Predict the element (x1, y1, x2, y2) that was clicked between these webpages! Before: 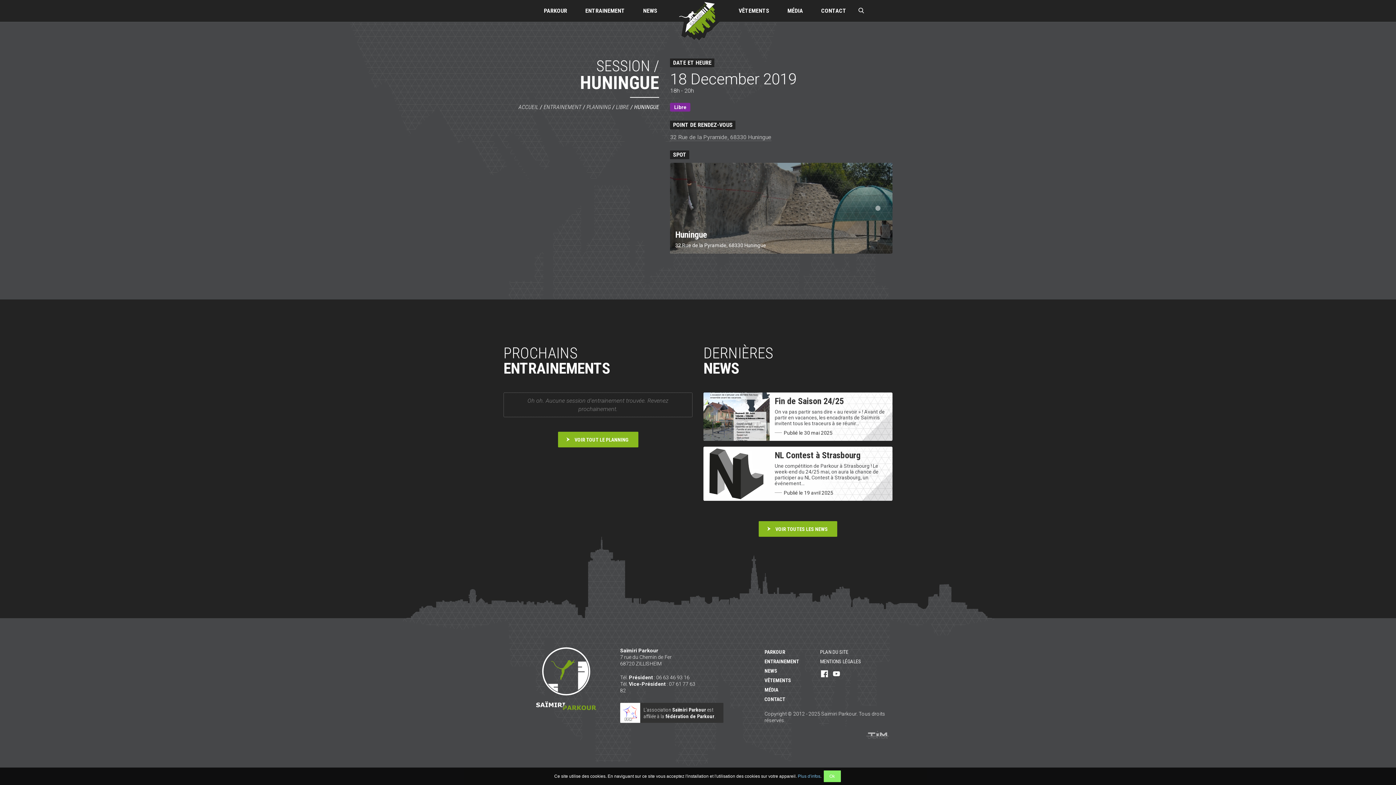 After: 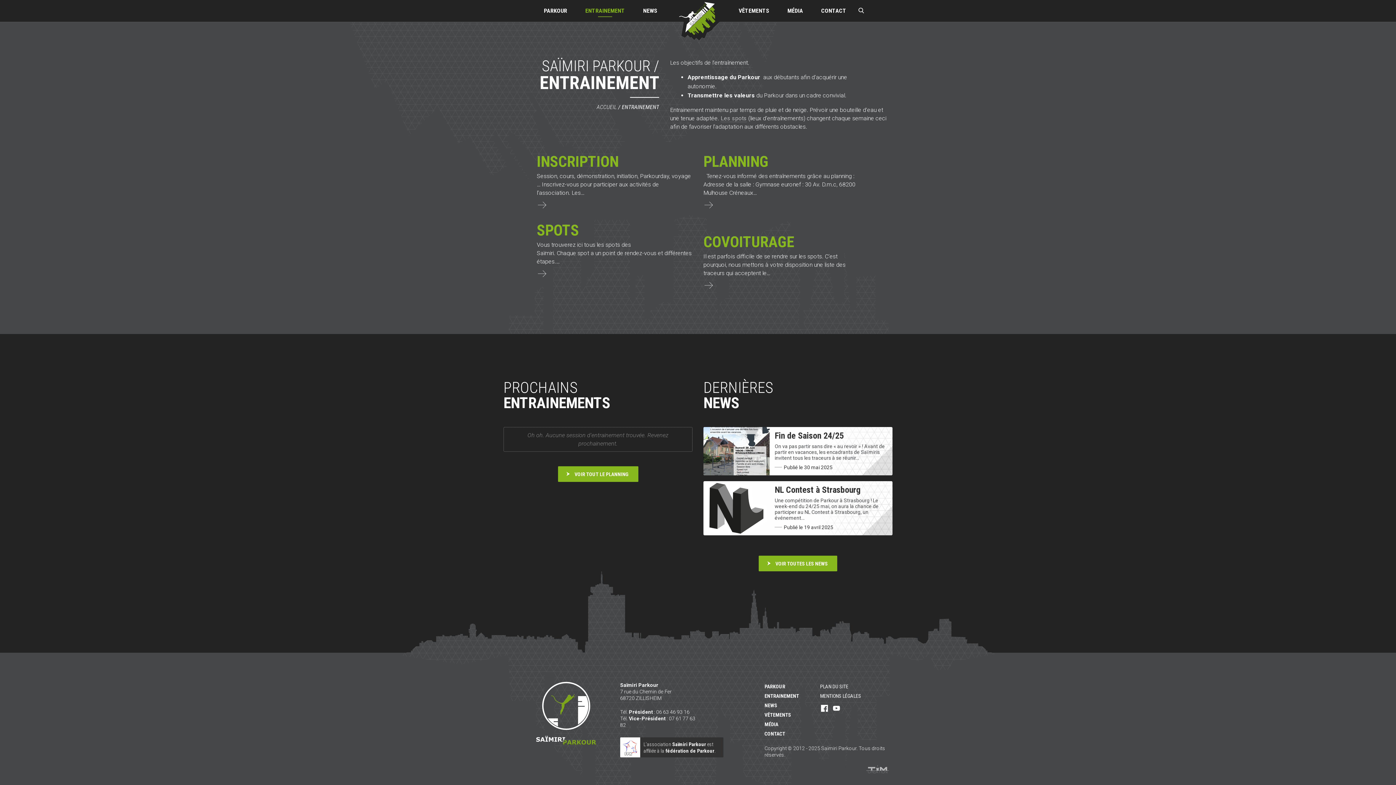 Action: bbox: (764, 657, 809, 666) label: ENTRAINEMENT